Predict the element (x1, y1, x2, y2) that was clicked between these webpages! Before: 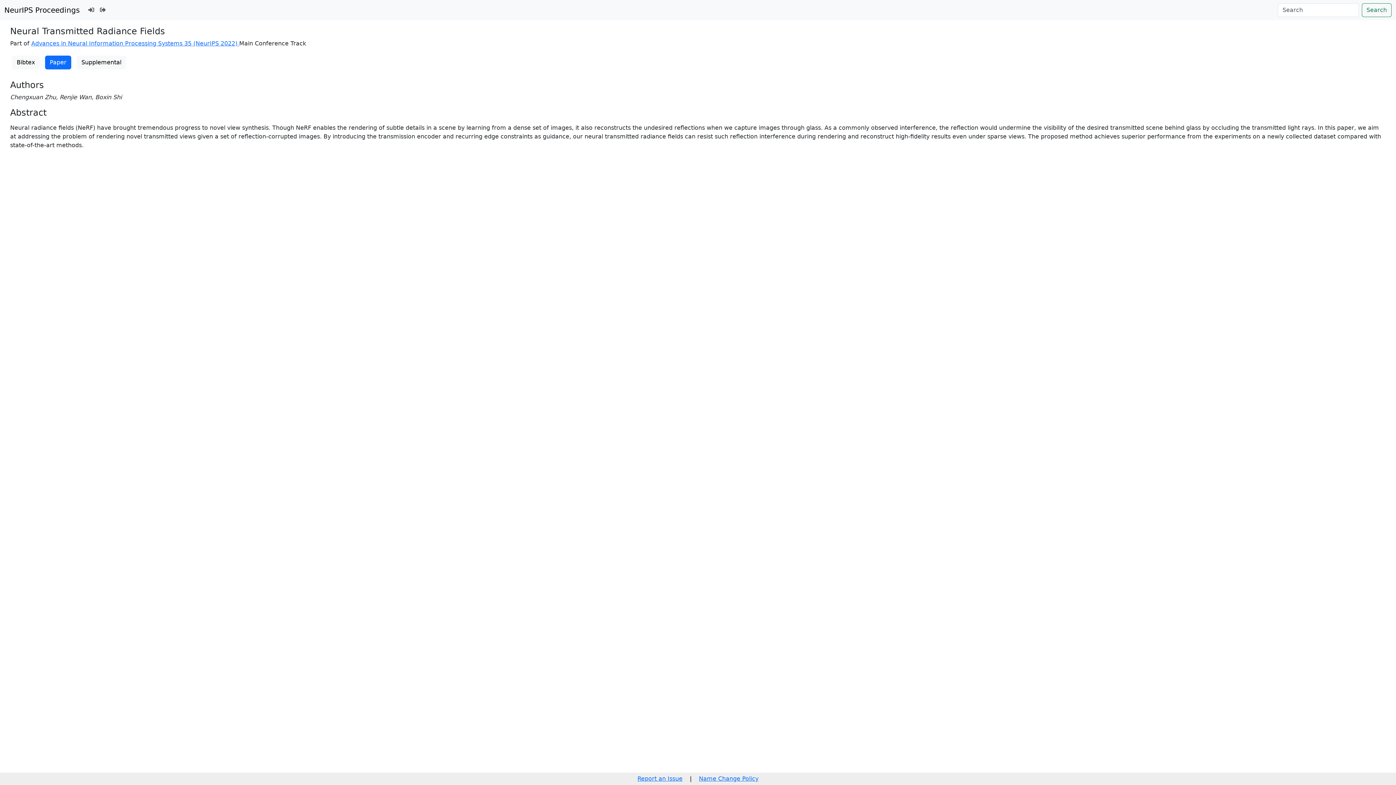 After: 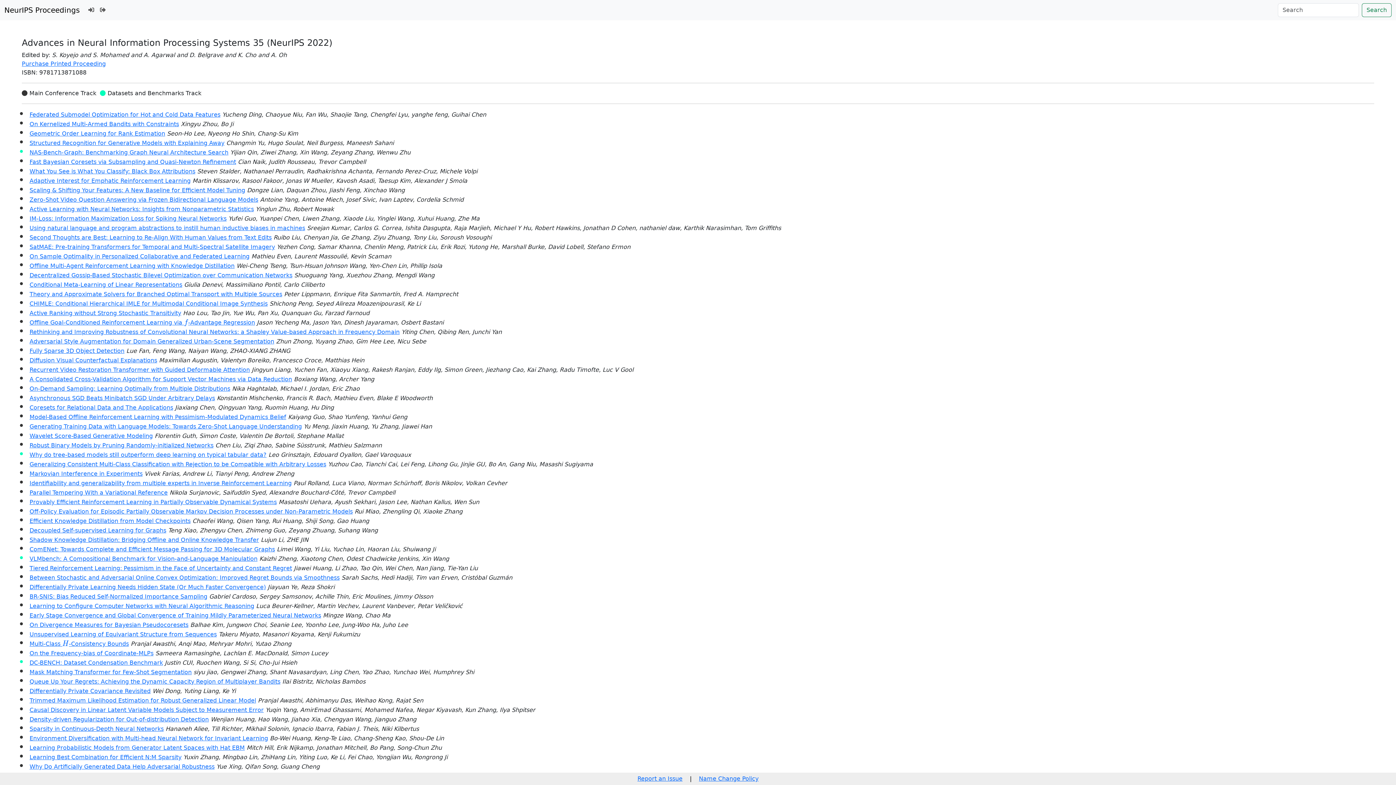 Action: bbox: (31, 40, 239, 46) label: Advances in Neural Information Processing Systems 35 (NeurIPS 2022) 